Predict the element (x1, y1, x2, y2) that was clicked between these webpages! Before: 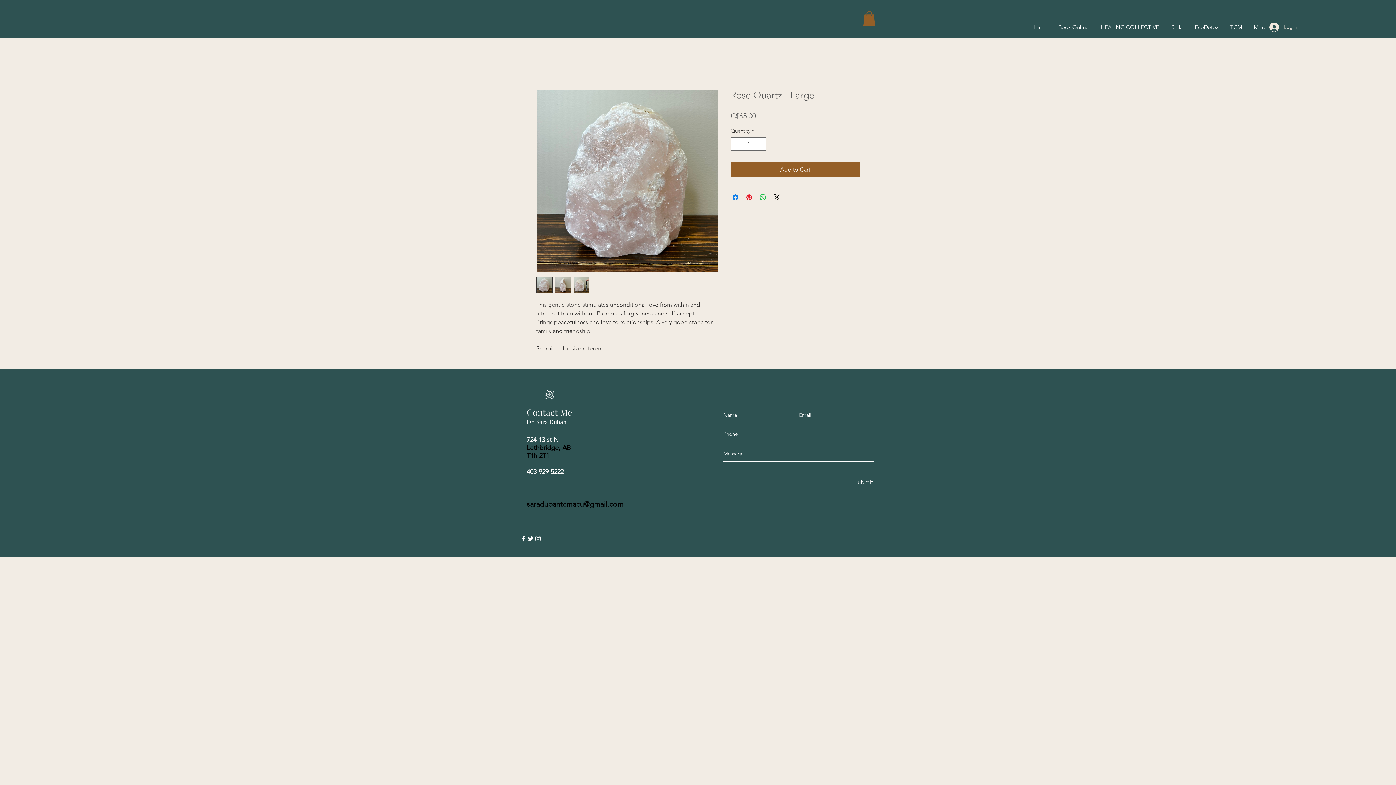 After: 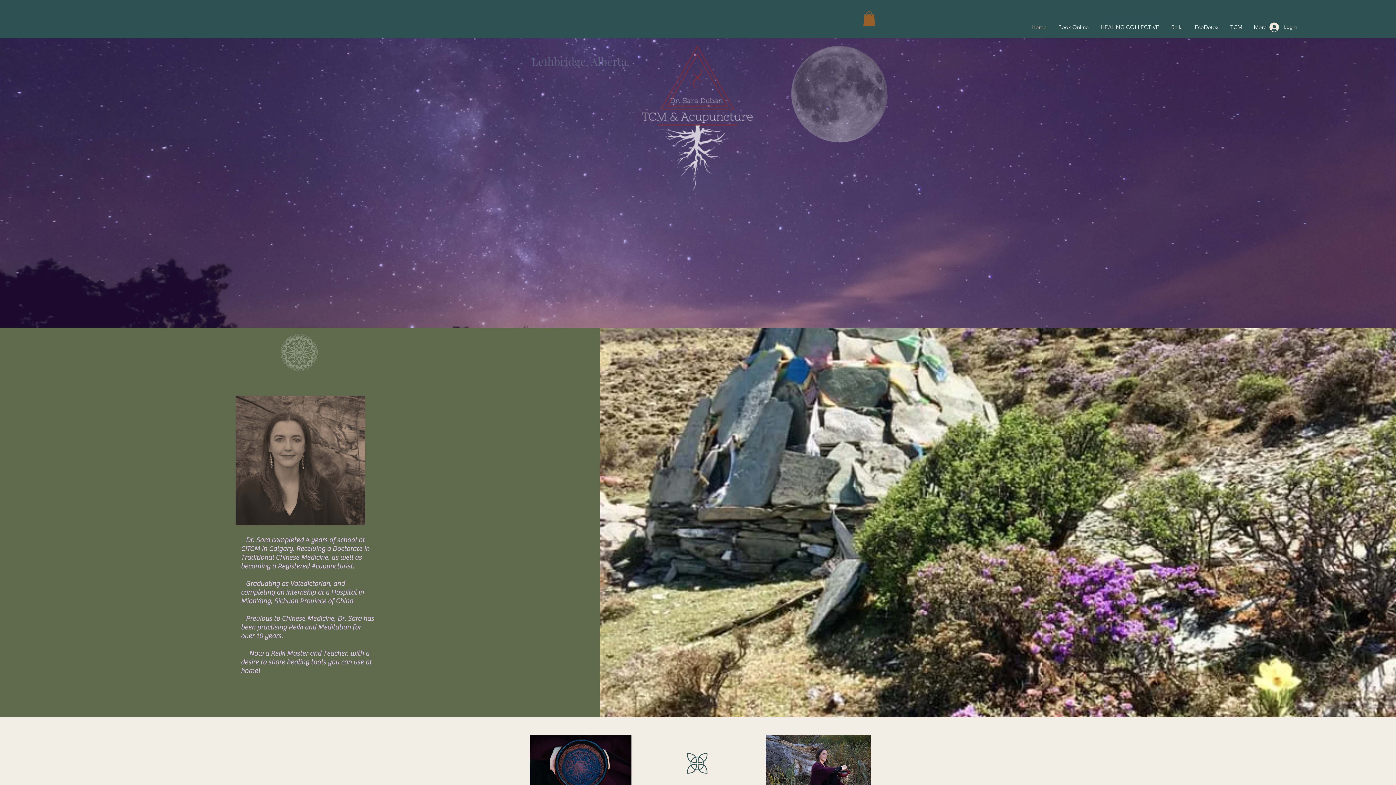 Action: bbox: (1025, 14, 1052, 40) label: Home